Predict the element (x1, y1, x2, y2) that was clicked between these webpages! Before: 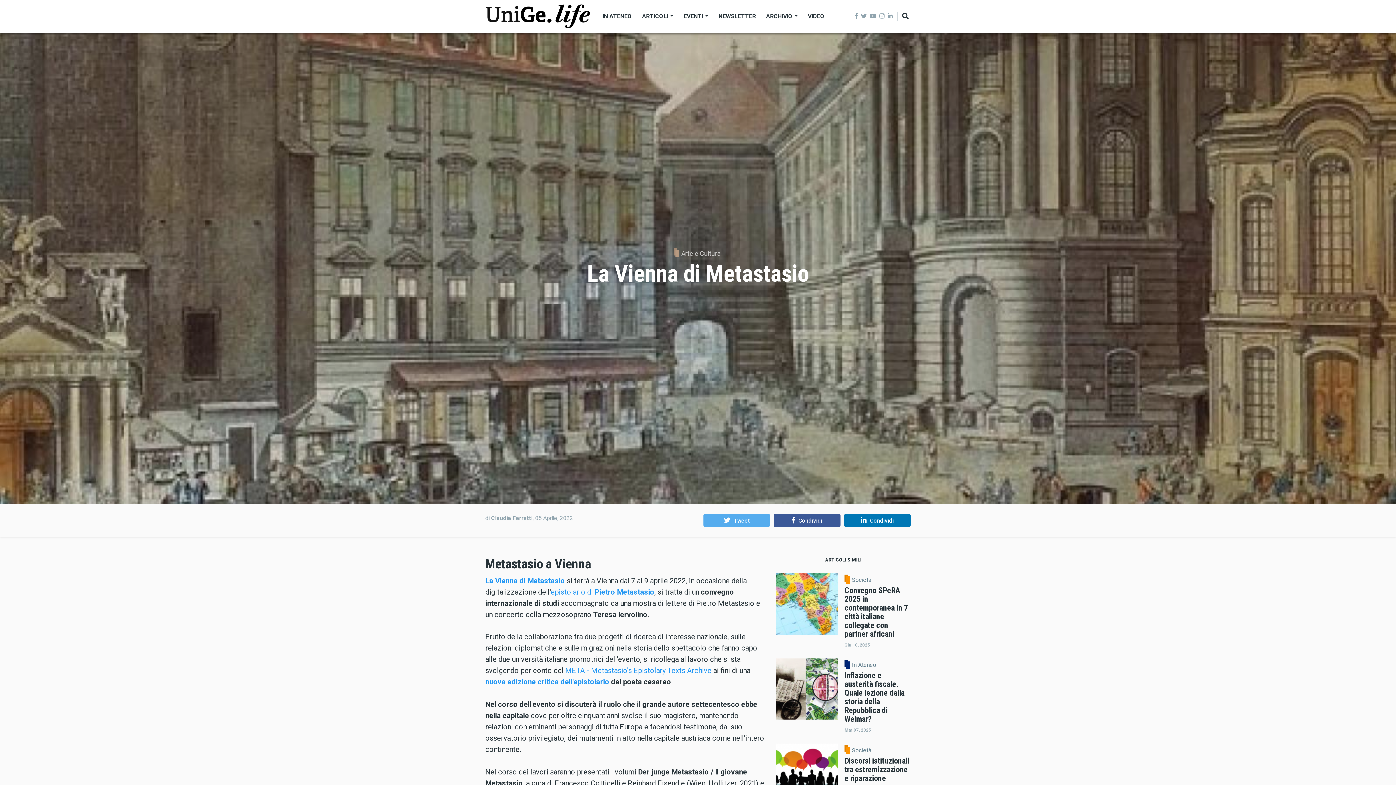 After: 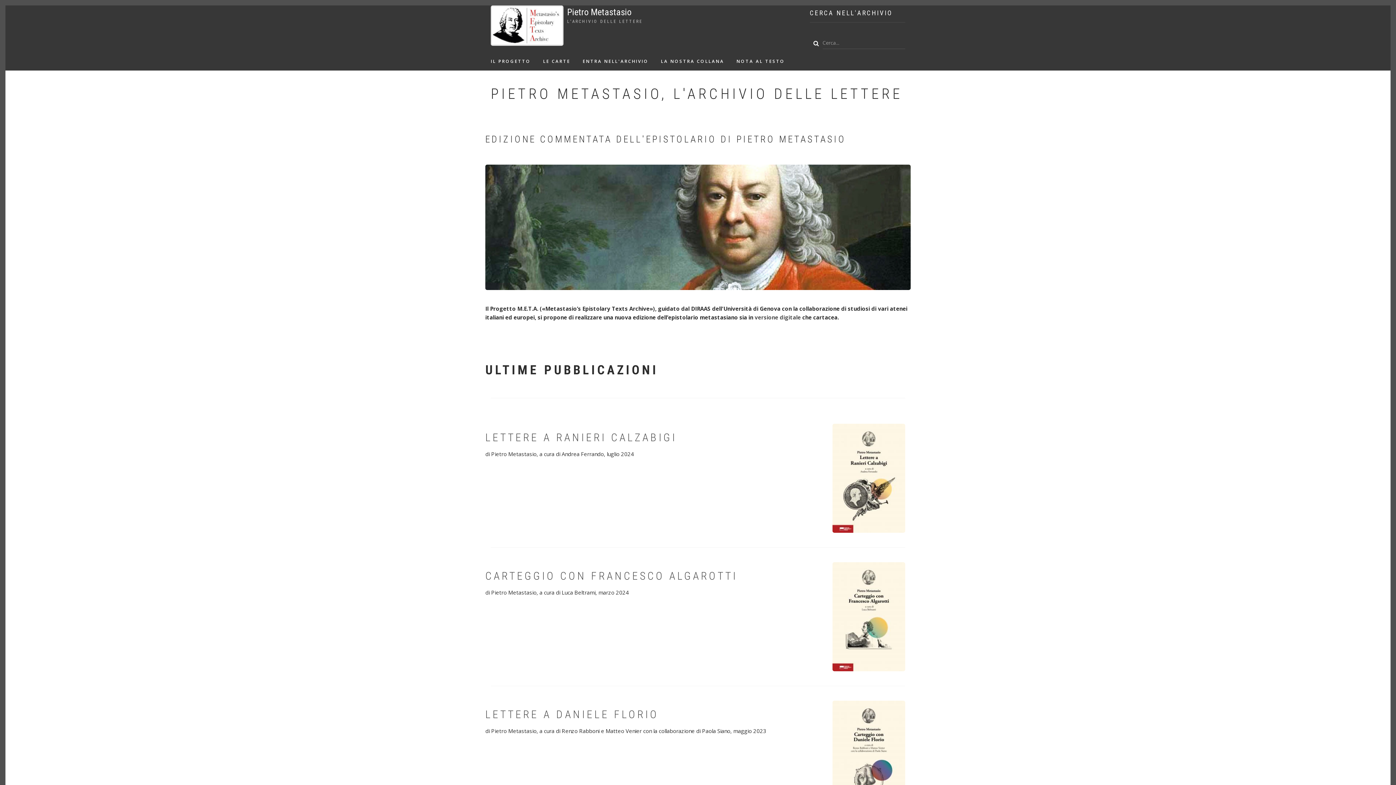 Action: label: nuova edizione critica dell'epistolario  bbox: (485, 677, 611, 686)